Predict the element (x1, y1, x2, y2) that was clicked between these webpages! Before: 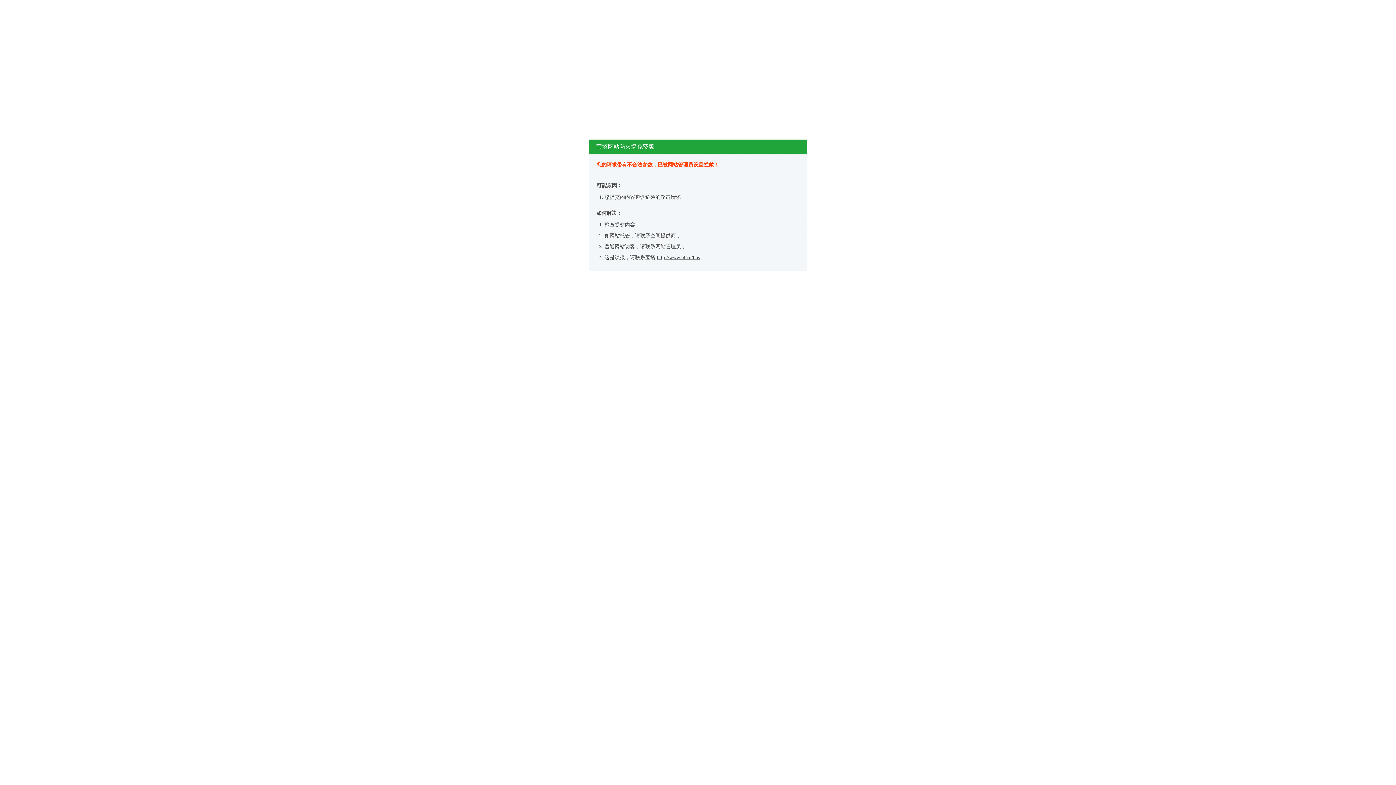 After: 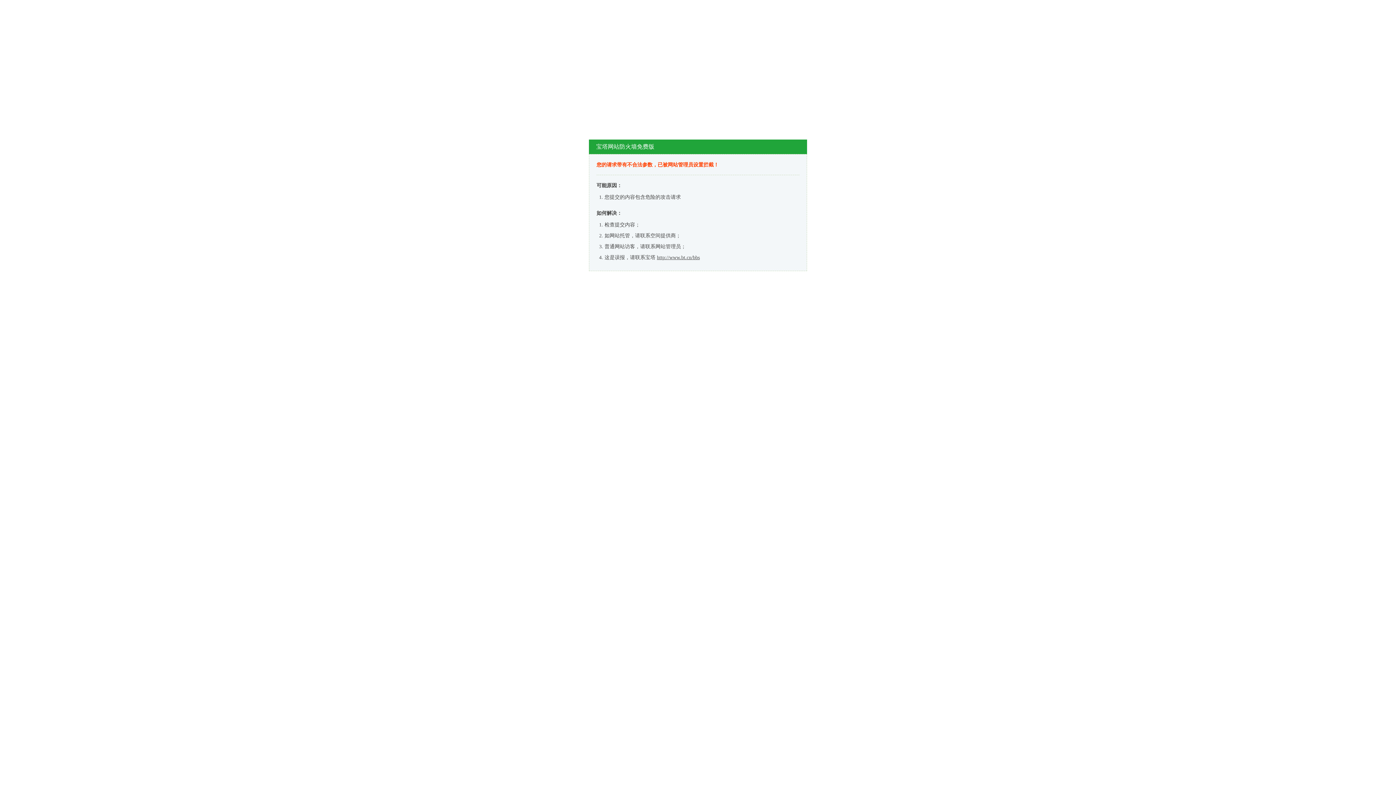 Action: bbox: (657, 254, 700, 260) label: http://www.bt.cn/bbs